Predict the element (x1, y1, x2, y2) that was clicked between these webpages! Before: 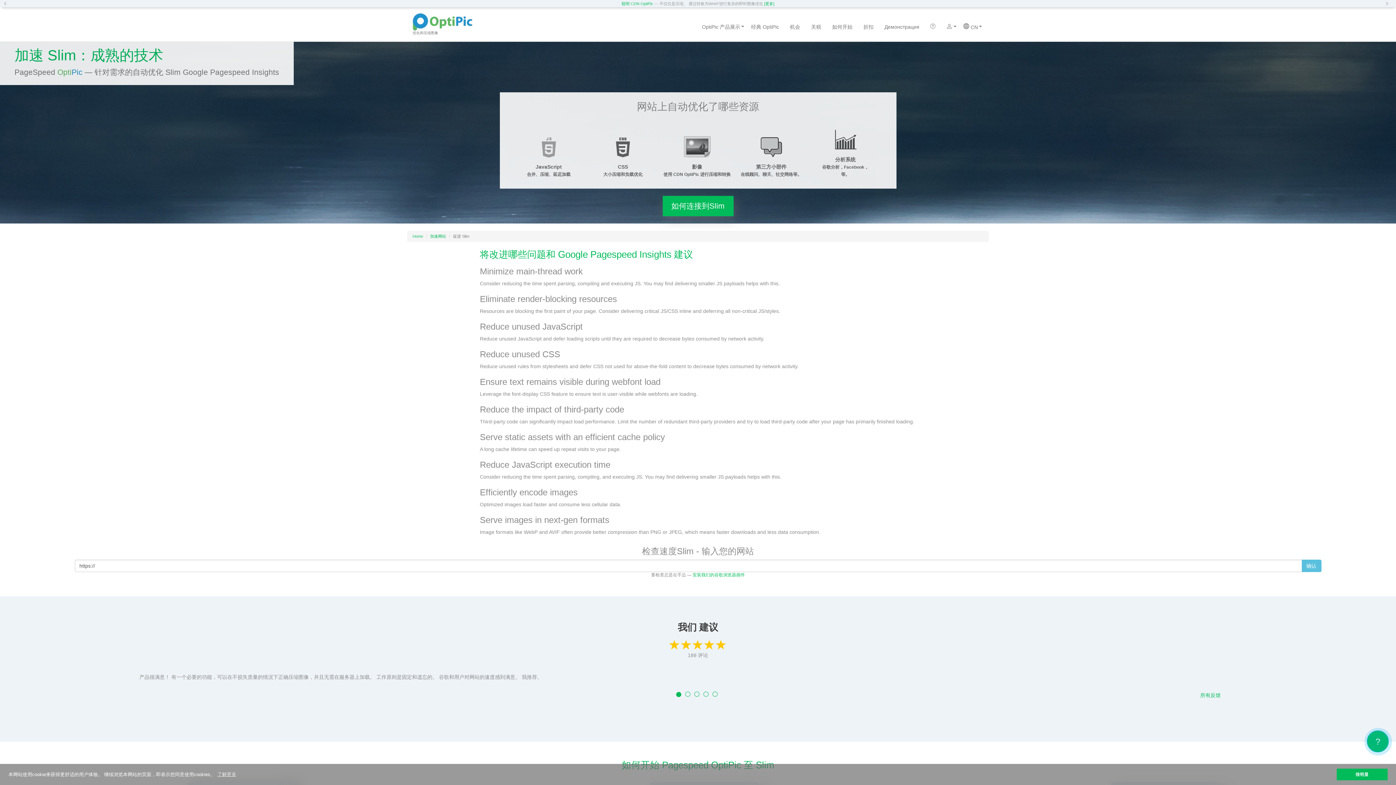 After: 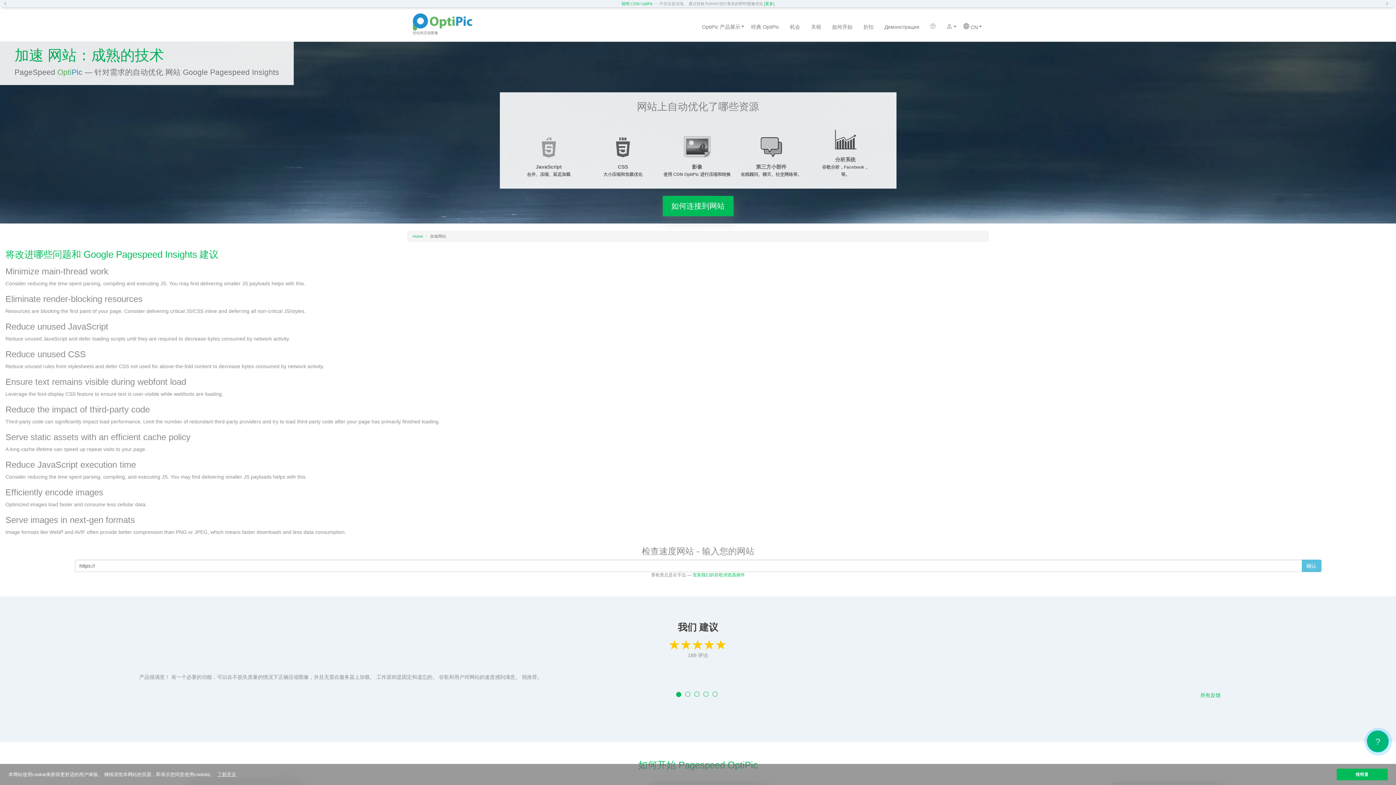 Action: bbox: (430, 234, 446, 238) label: 加速网站